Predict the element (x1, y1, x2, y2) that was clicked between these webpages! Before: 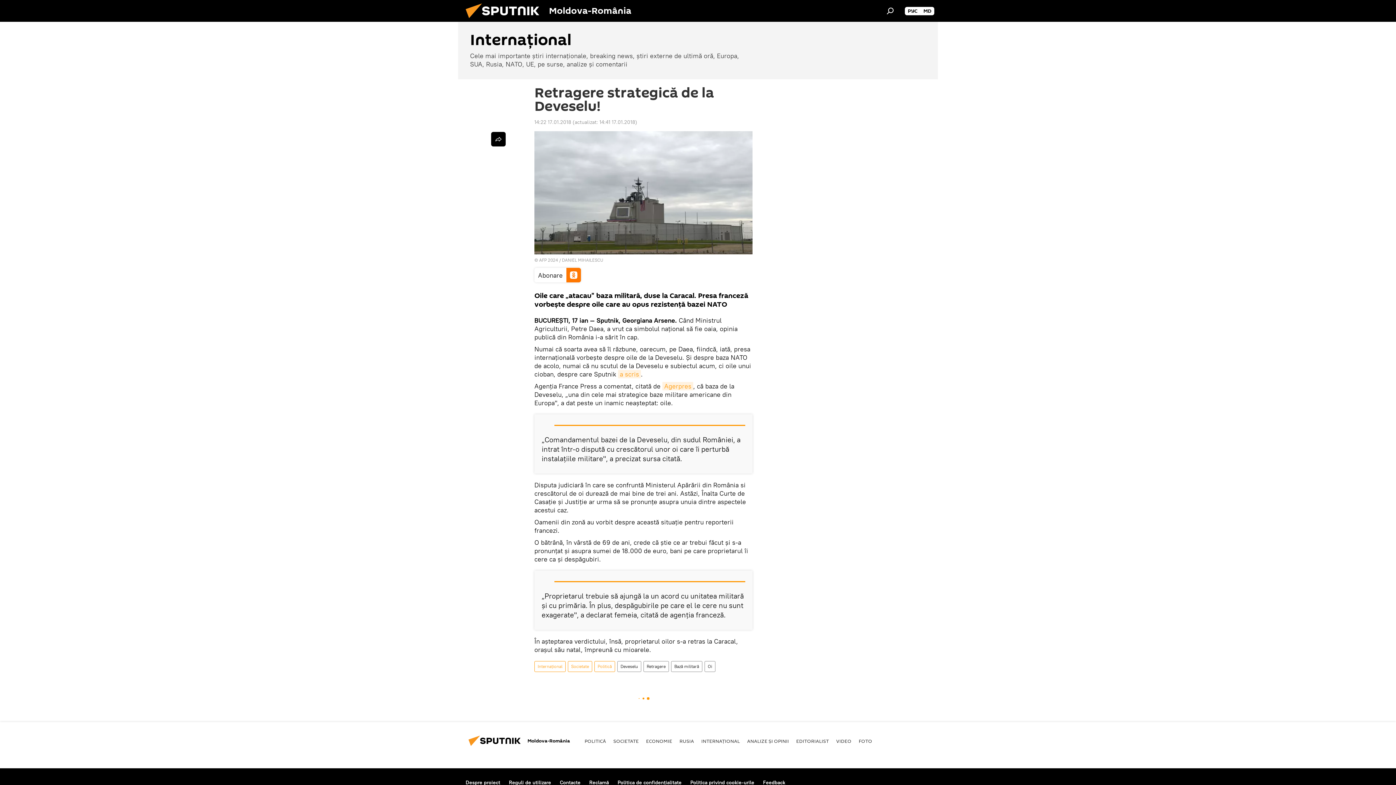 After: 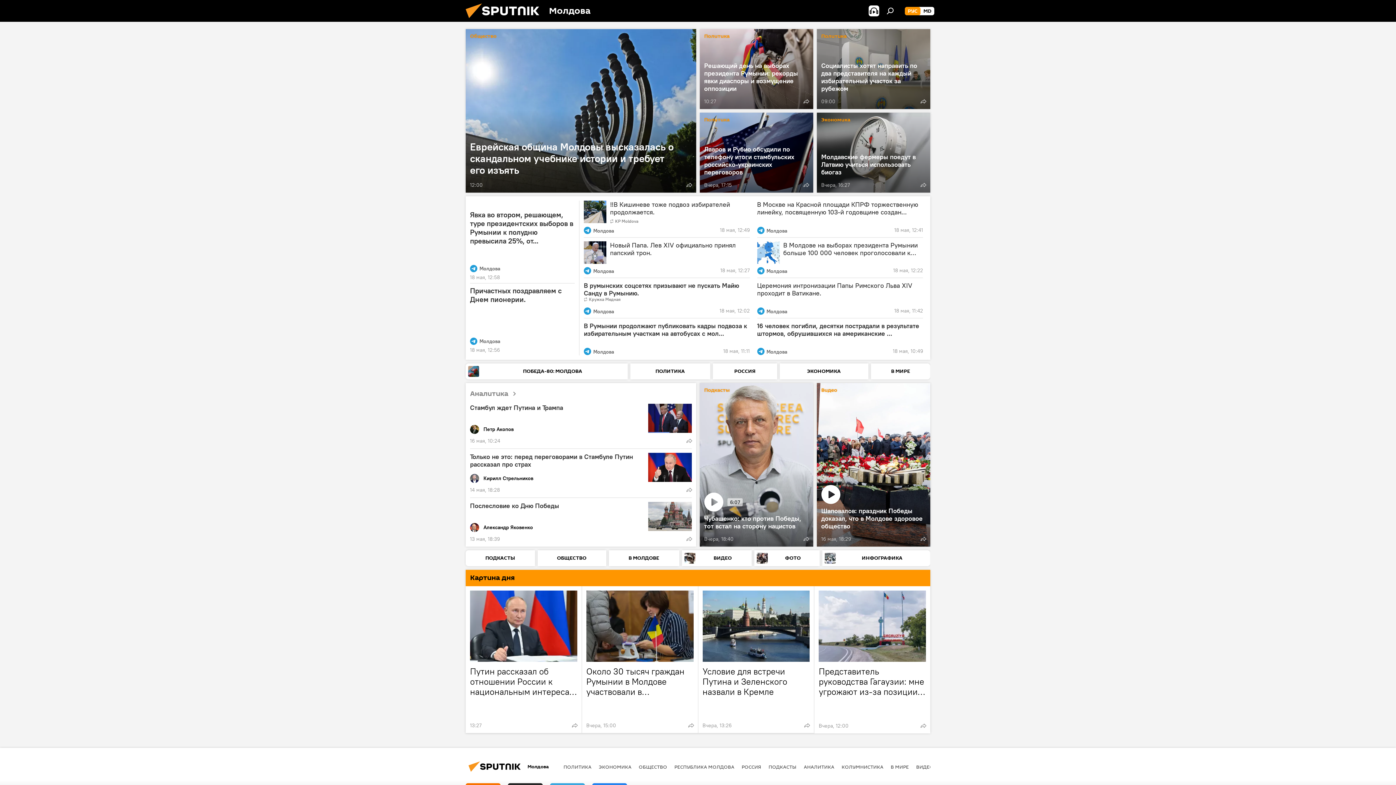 Action: label: РУС bbox: (905, 6, 920, 15)